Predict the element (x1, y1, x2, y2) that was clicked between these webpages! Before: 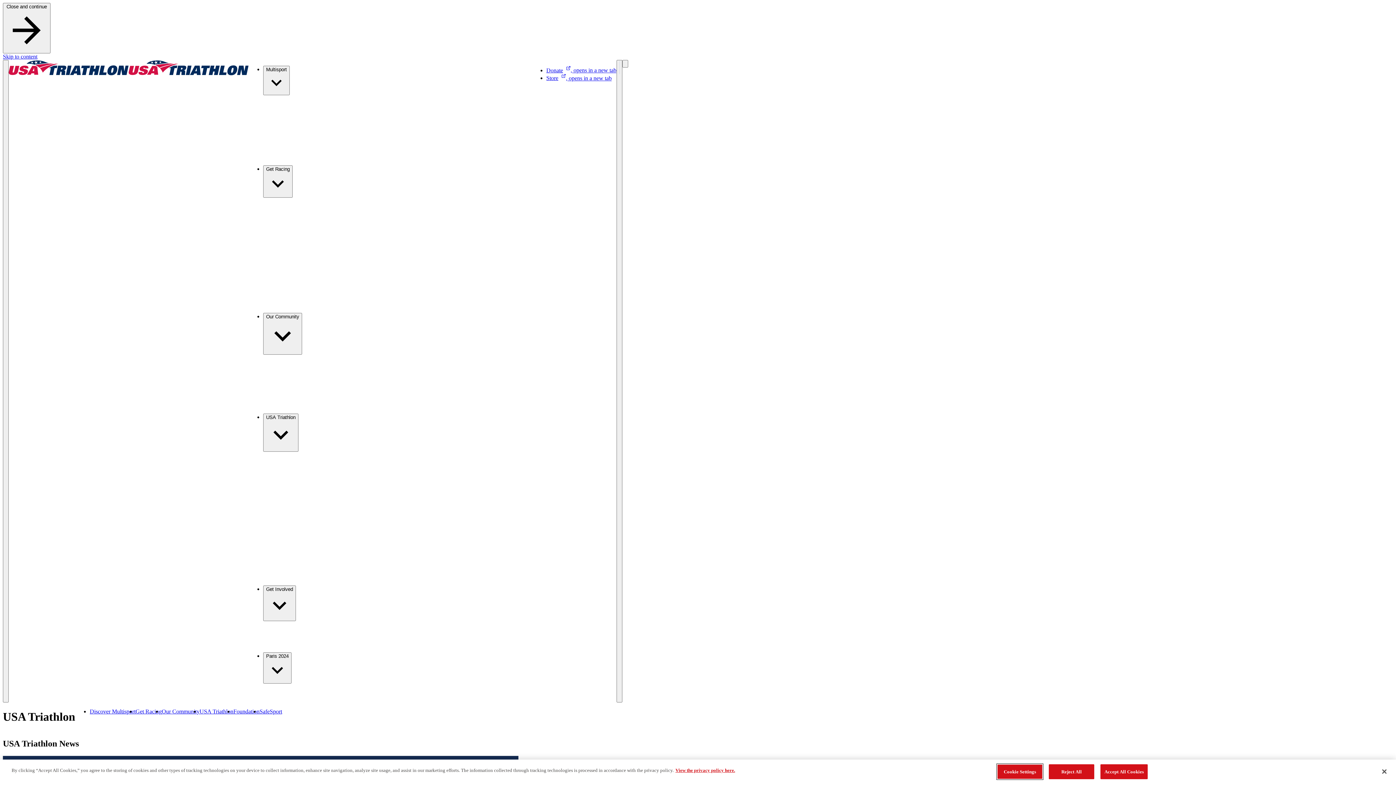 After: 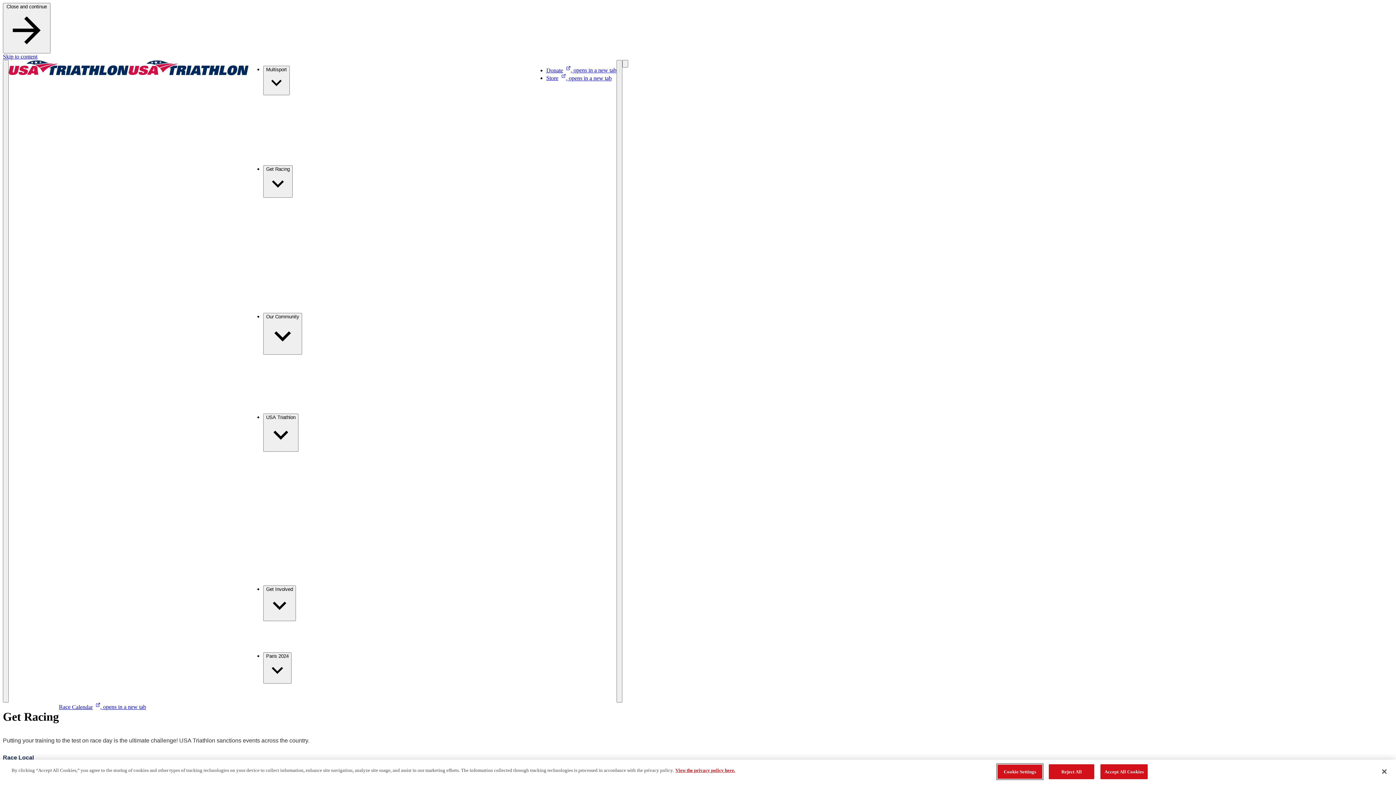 Action: label: Get Racing bbox: (135, 708, 161, 714)